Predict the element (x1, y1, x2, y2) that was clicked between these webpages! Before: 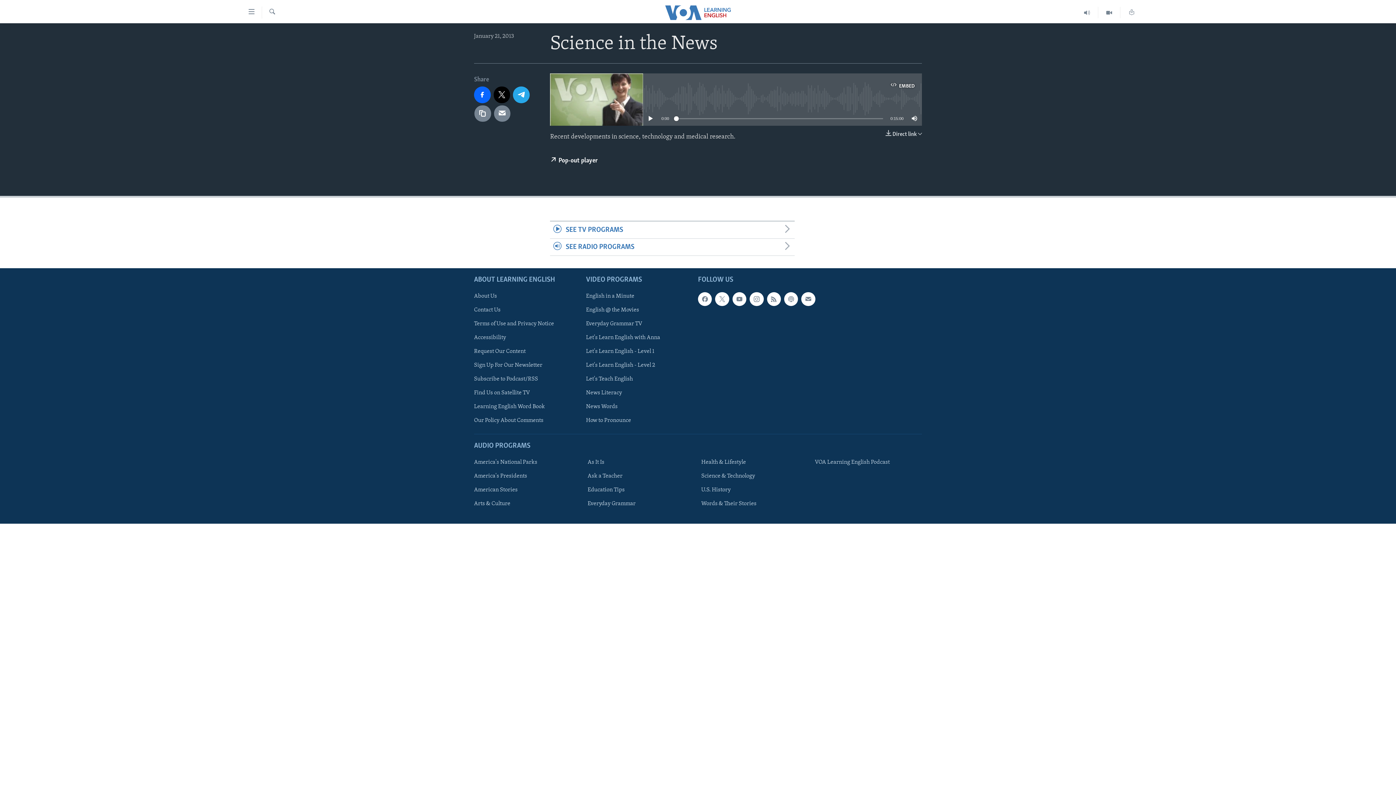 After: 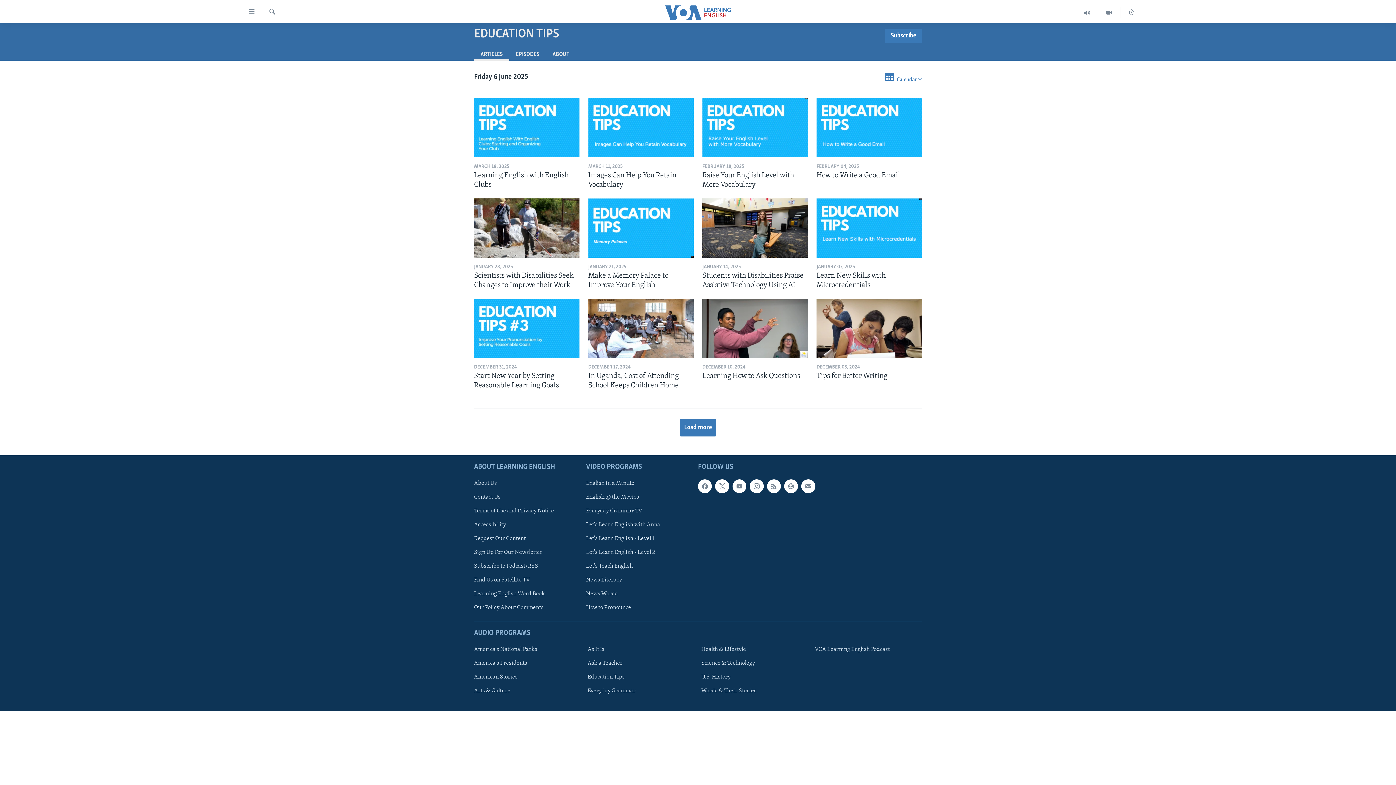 Action: bbox: (587, 486, 690, 494) label: Education Tips